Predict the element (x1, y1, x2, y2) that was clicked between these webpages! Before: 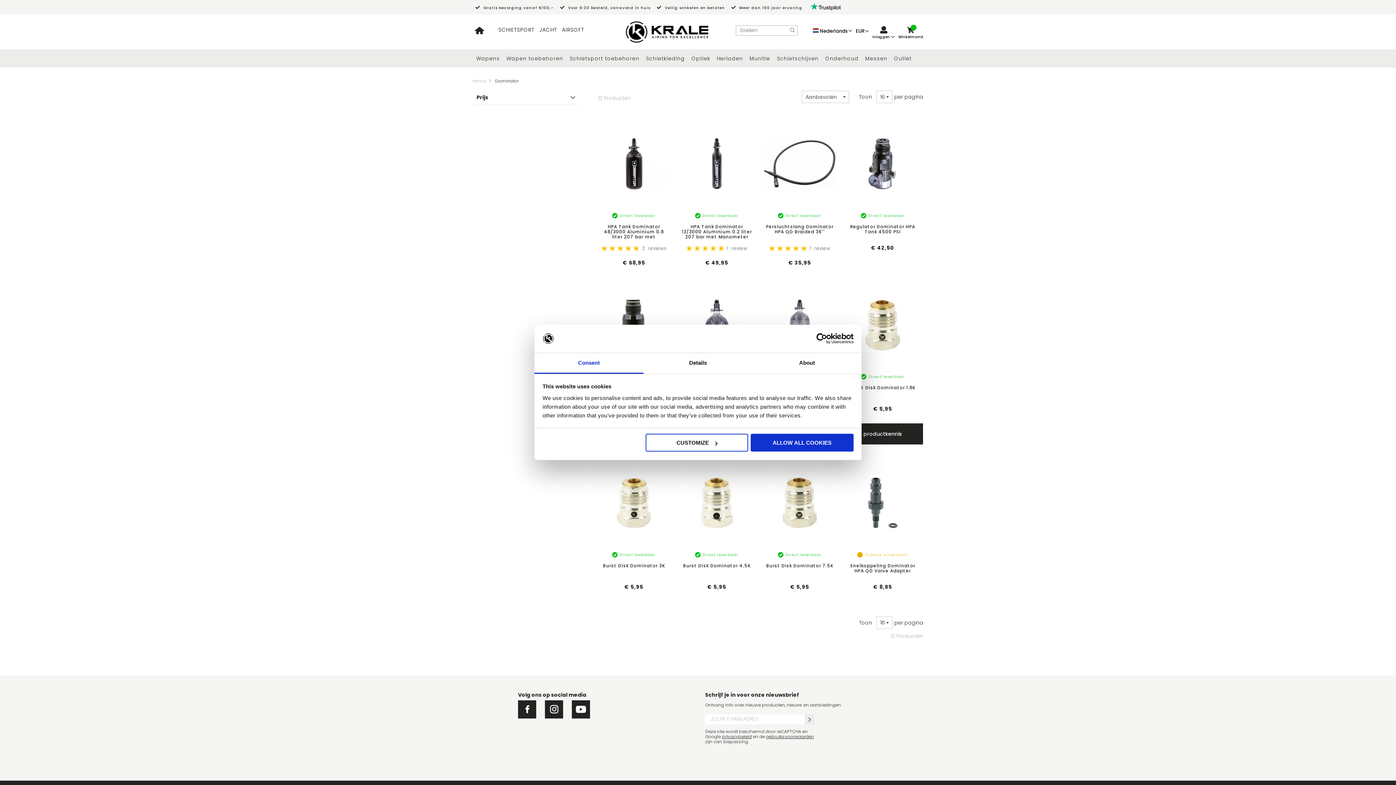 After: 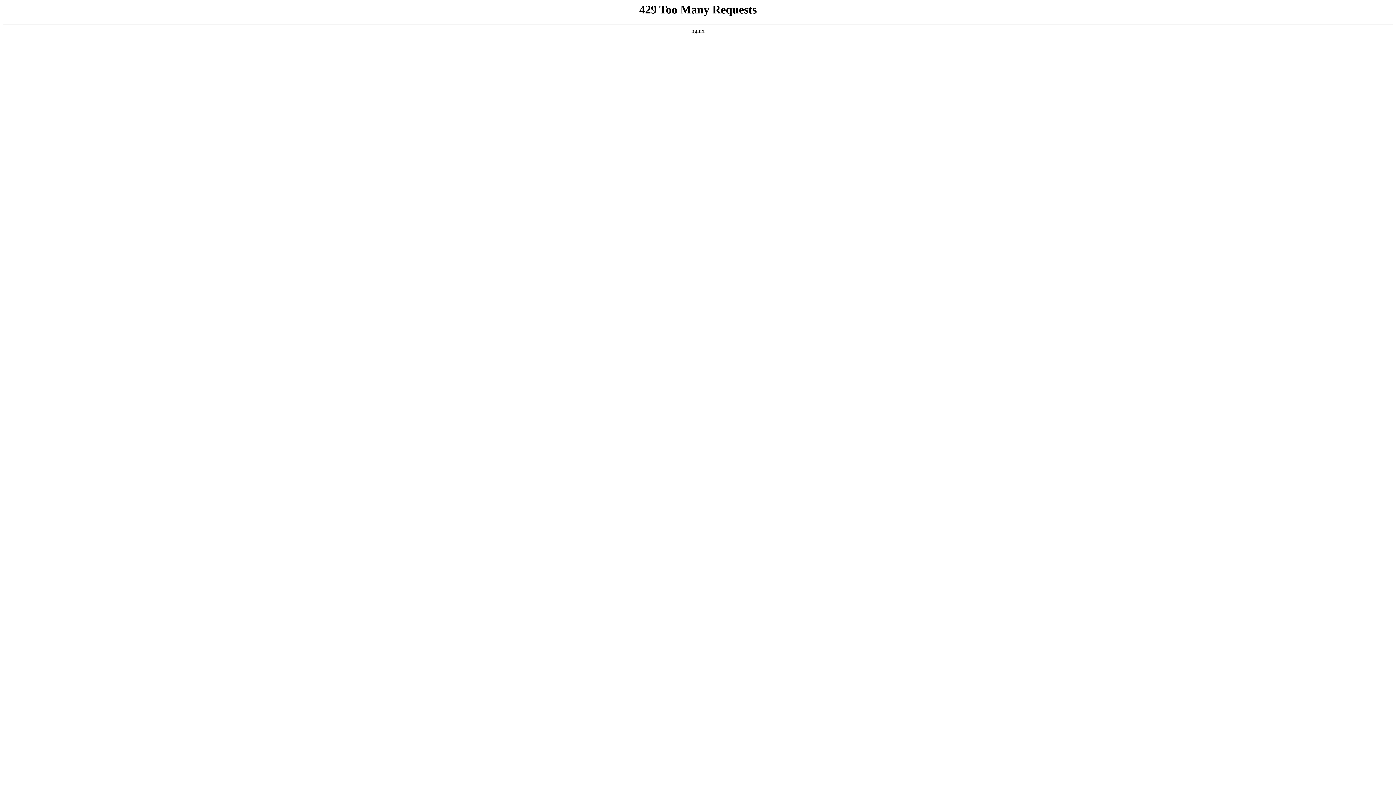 Action: label: Optiek bbox: (688, 49, 713, 67)